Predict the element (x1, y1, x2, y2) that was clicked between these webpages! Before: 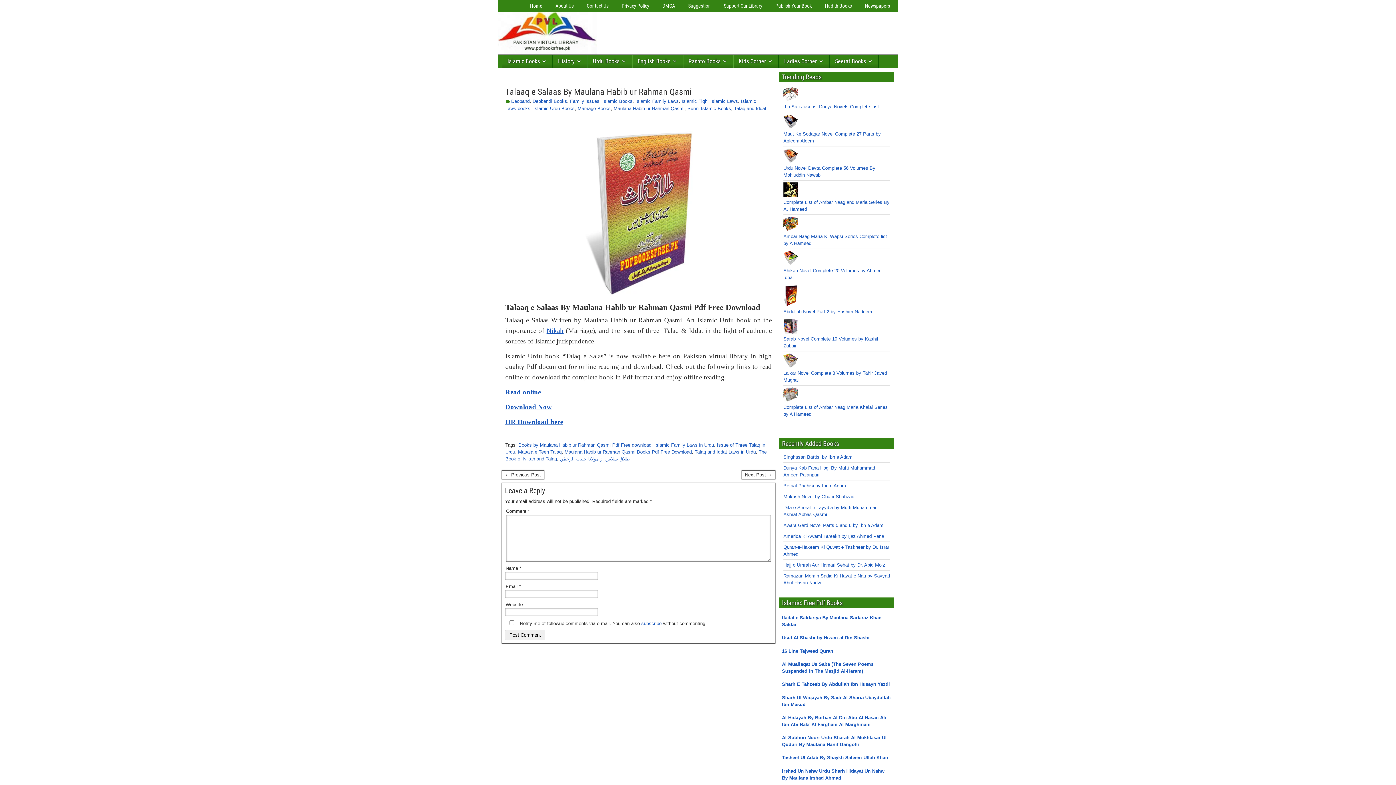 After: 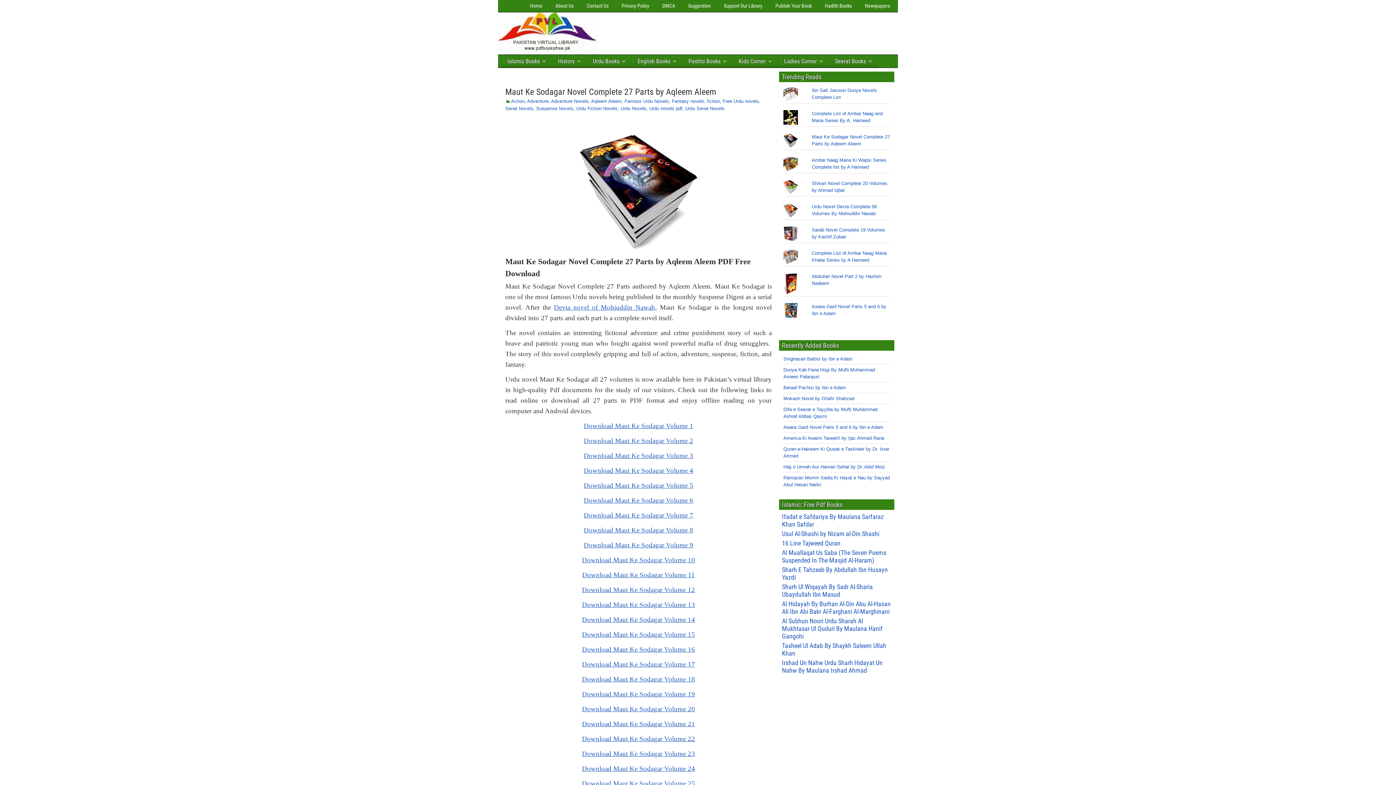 Action: bbox: (783, 124, 798, 129)